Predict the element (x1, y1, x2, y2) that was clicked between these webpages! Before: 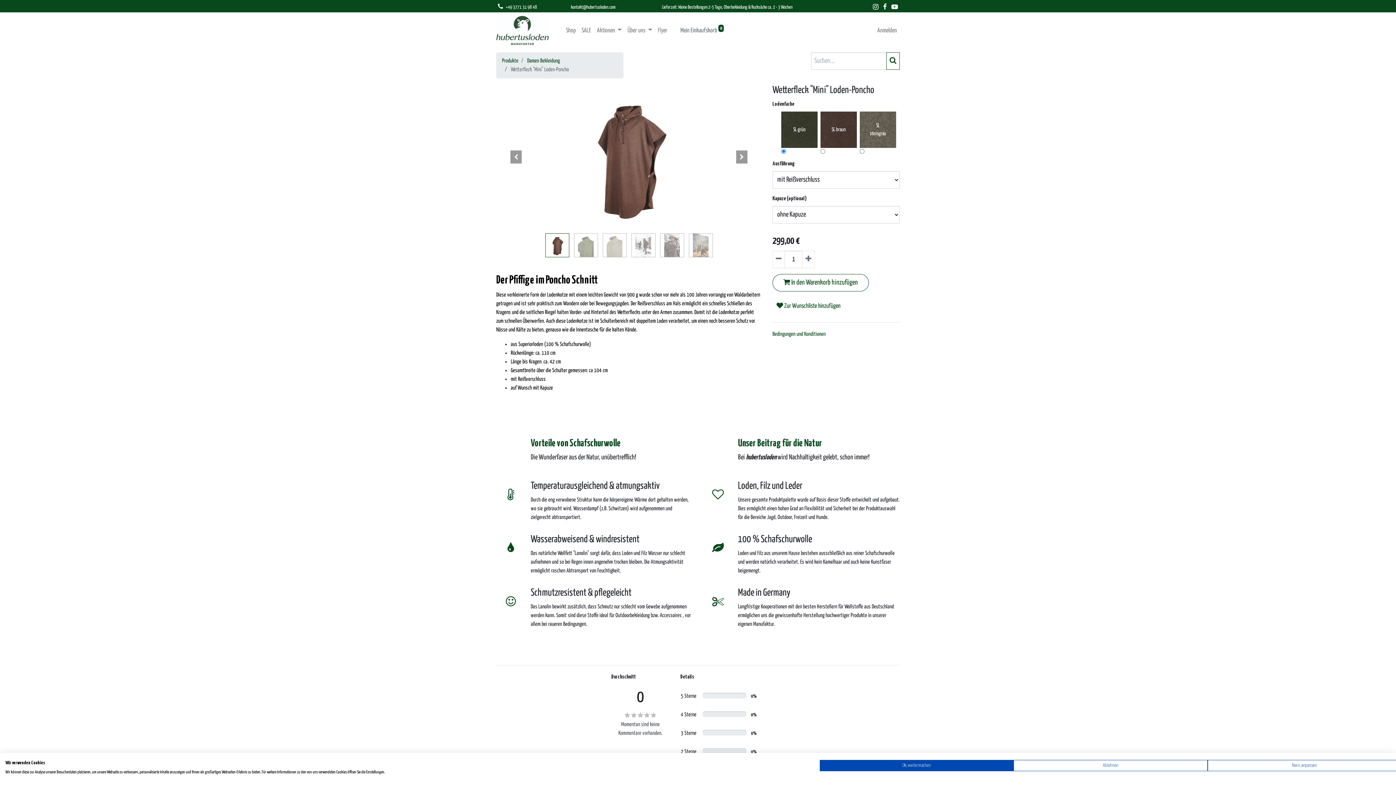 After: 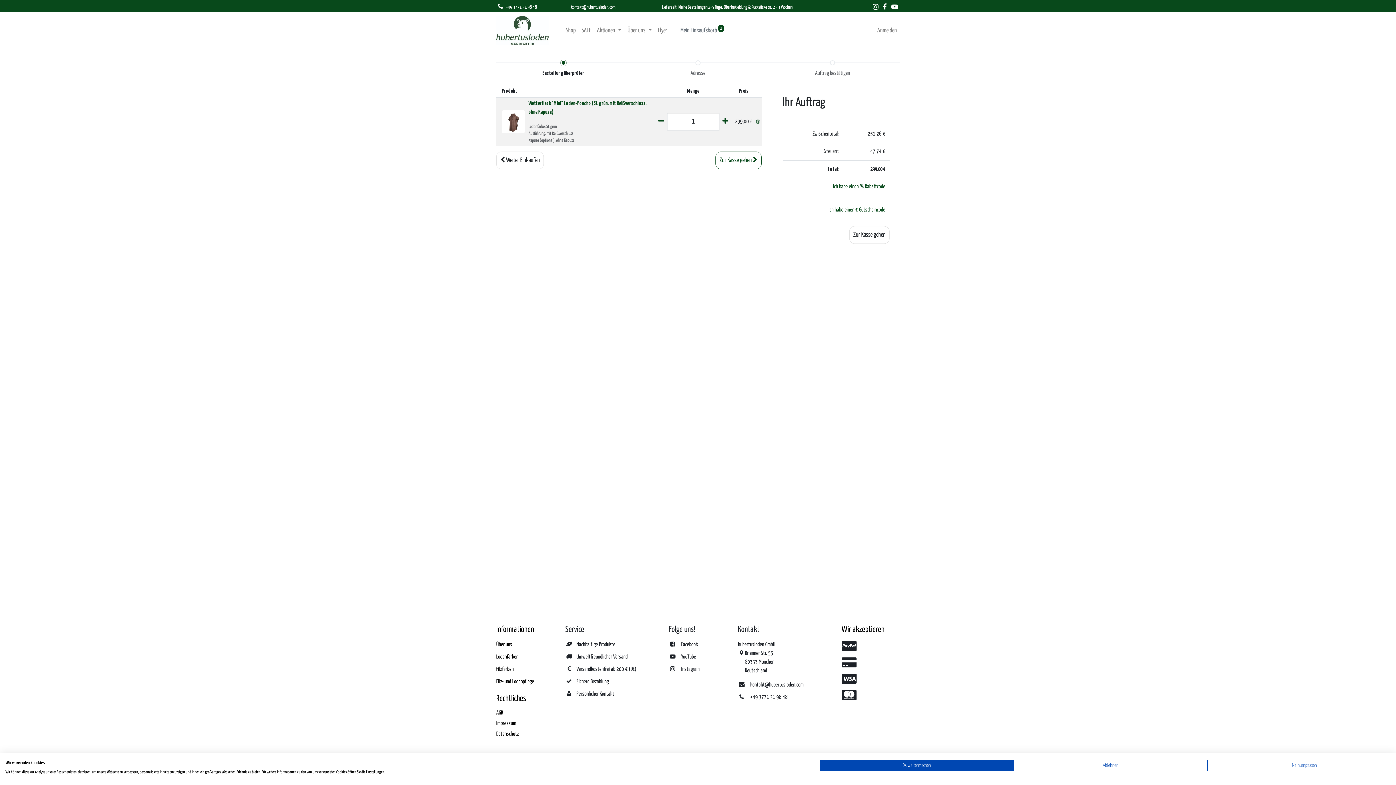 Action: label:  In den Warenkorb hinzufügen bbox: (772, 274, 868, 291)